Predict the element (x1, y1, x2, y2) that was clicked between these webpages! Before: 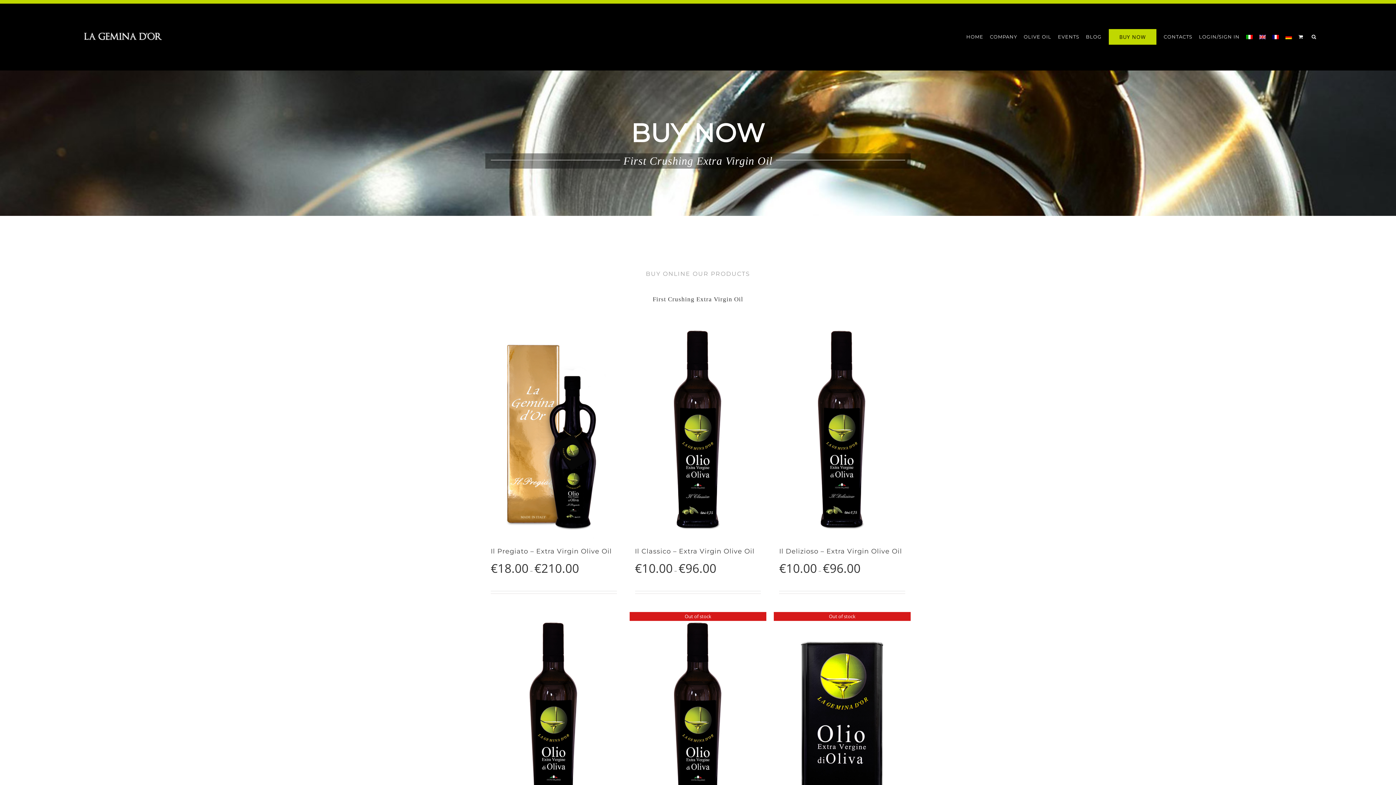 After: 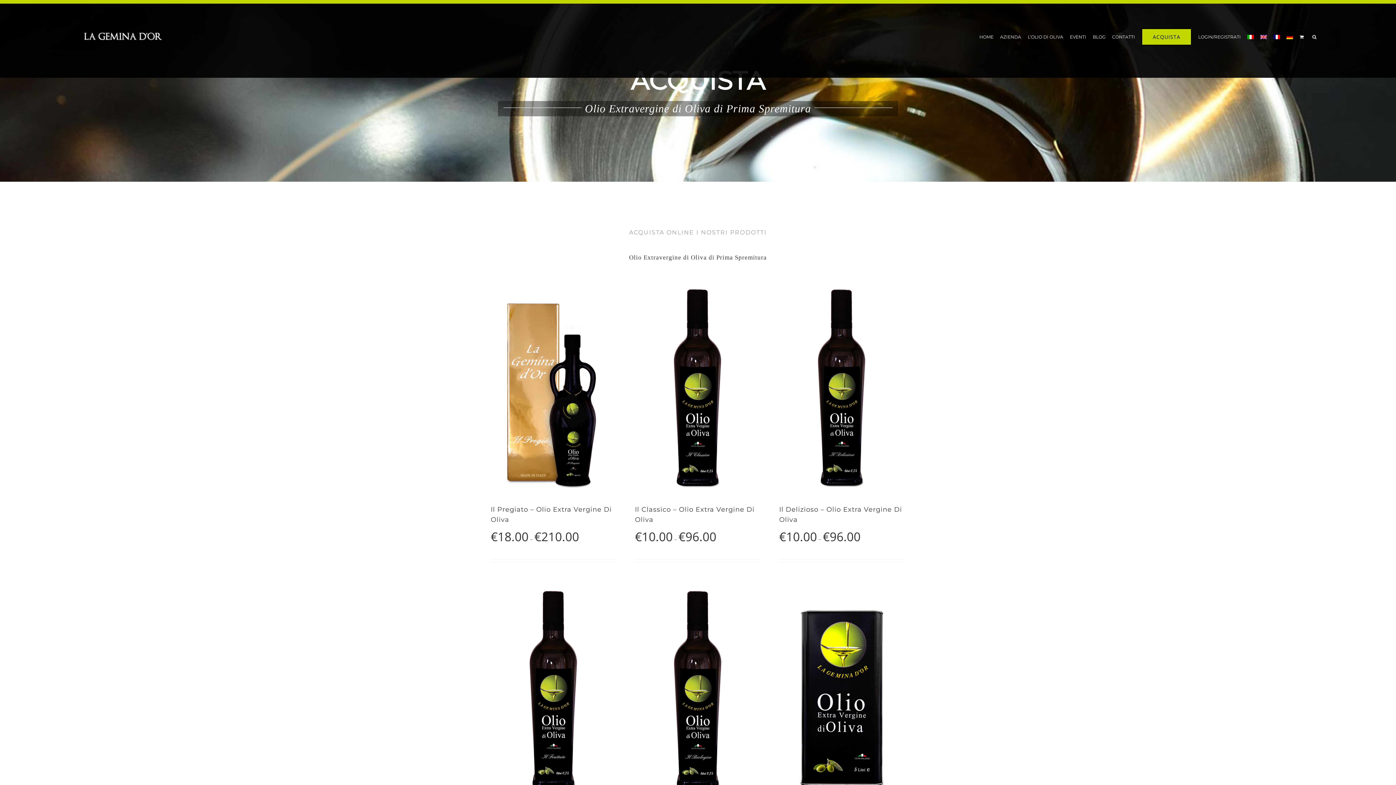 Action: bbox: (1246, 16, 1253, 56)